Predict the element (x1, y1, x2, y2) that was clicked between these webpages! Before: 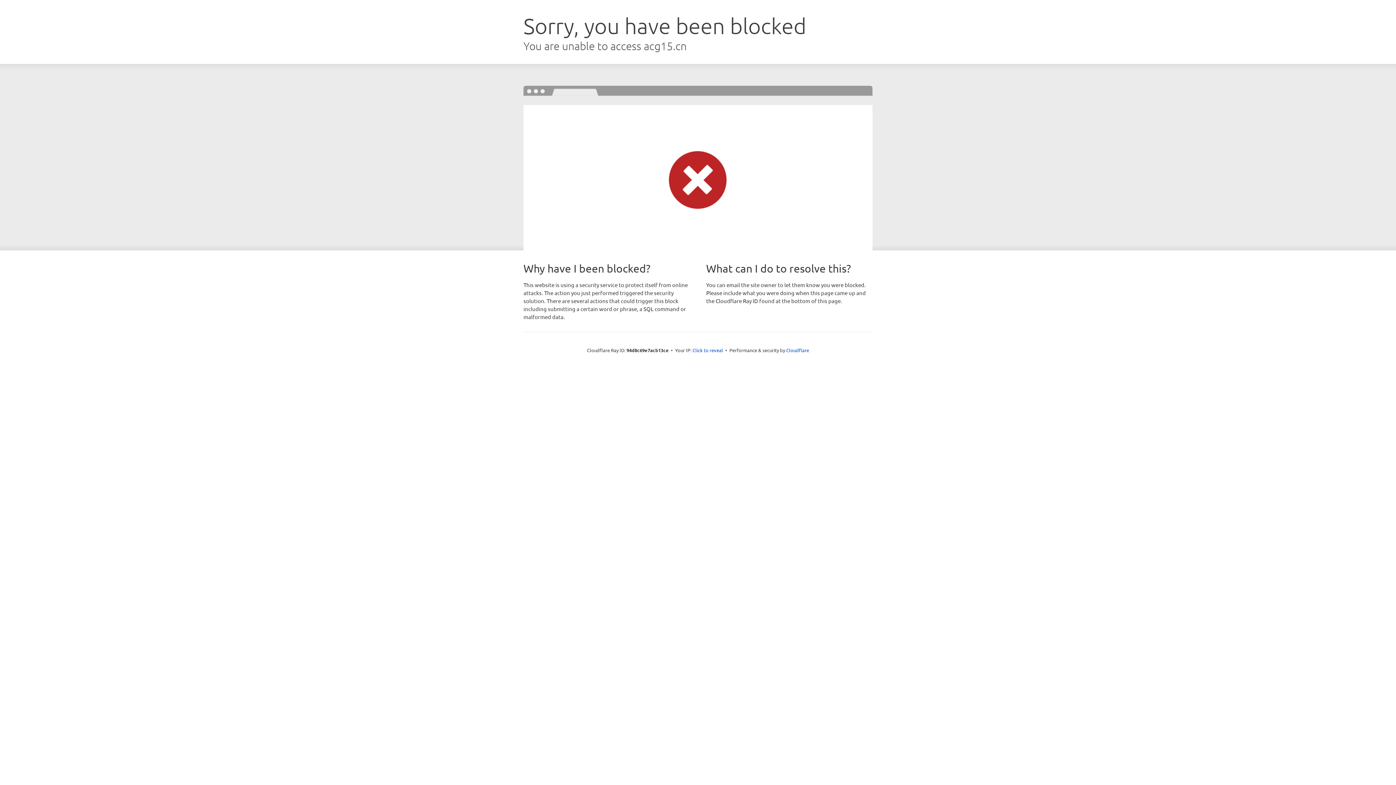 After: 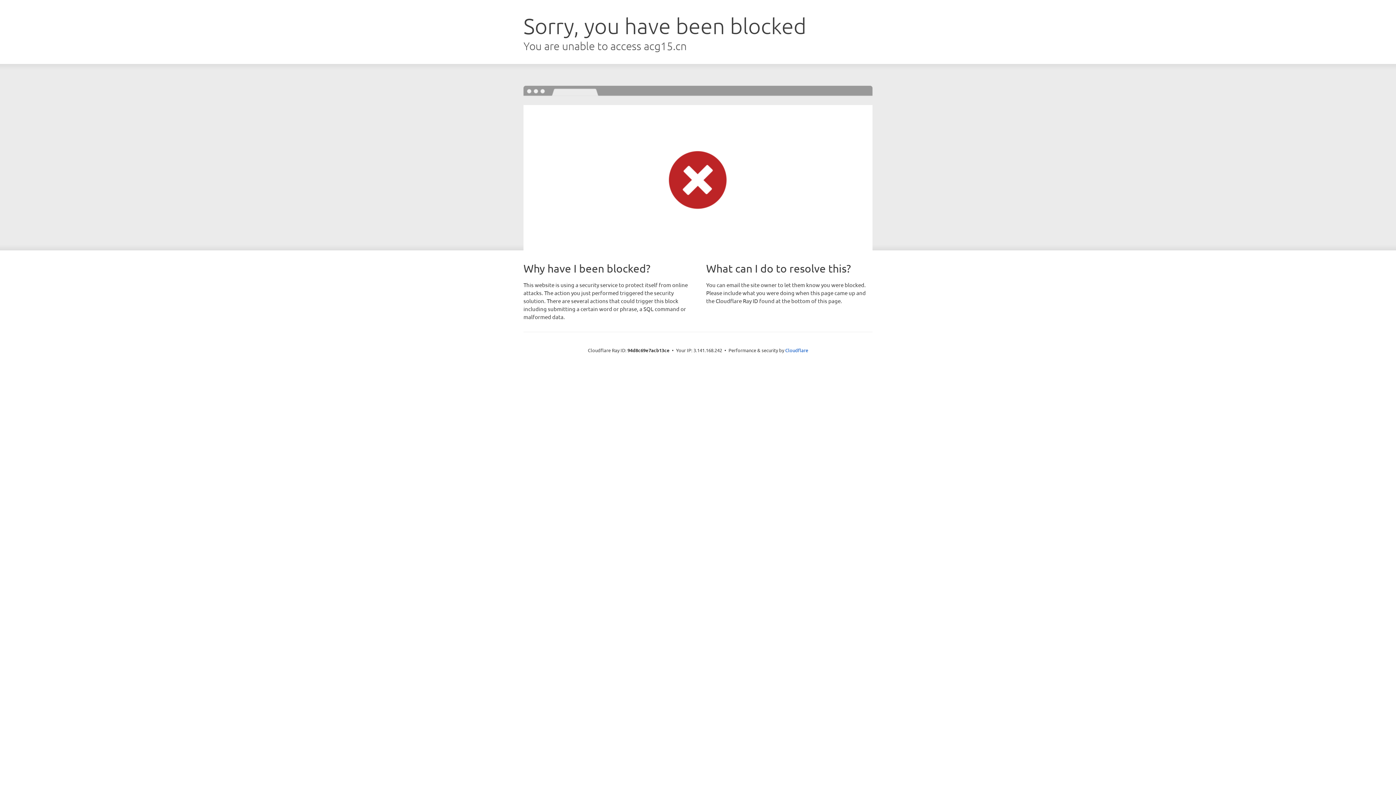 Action: label: Click to reveal bbox: (692, 346, 723, 353)